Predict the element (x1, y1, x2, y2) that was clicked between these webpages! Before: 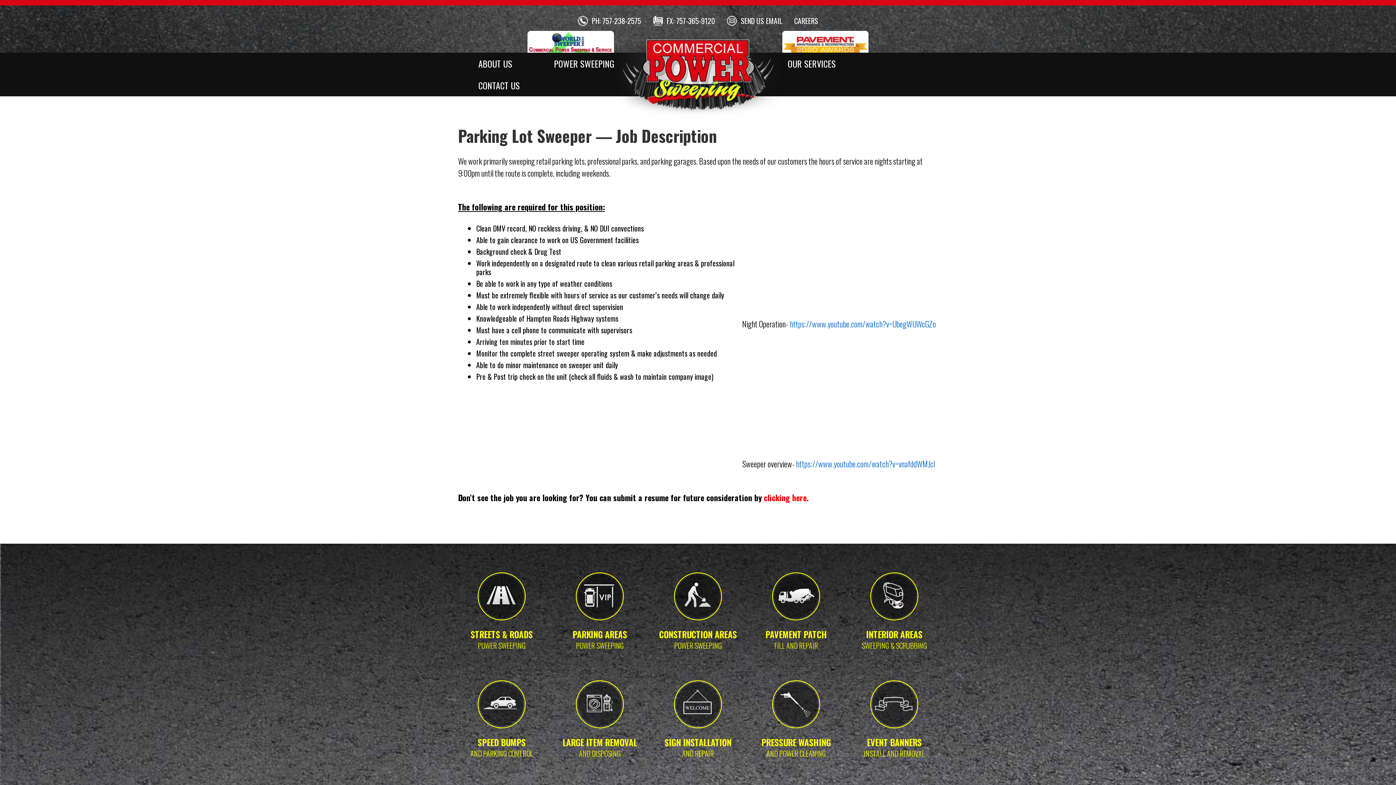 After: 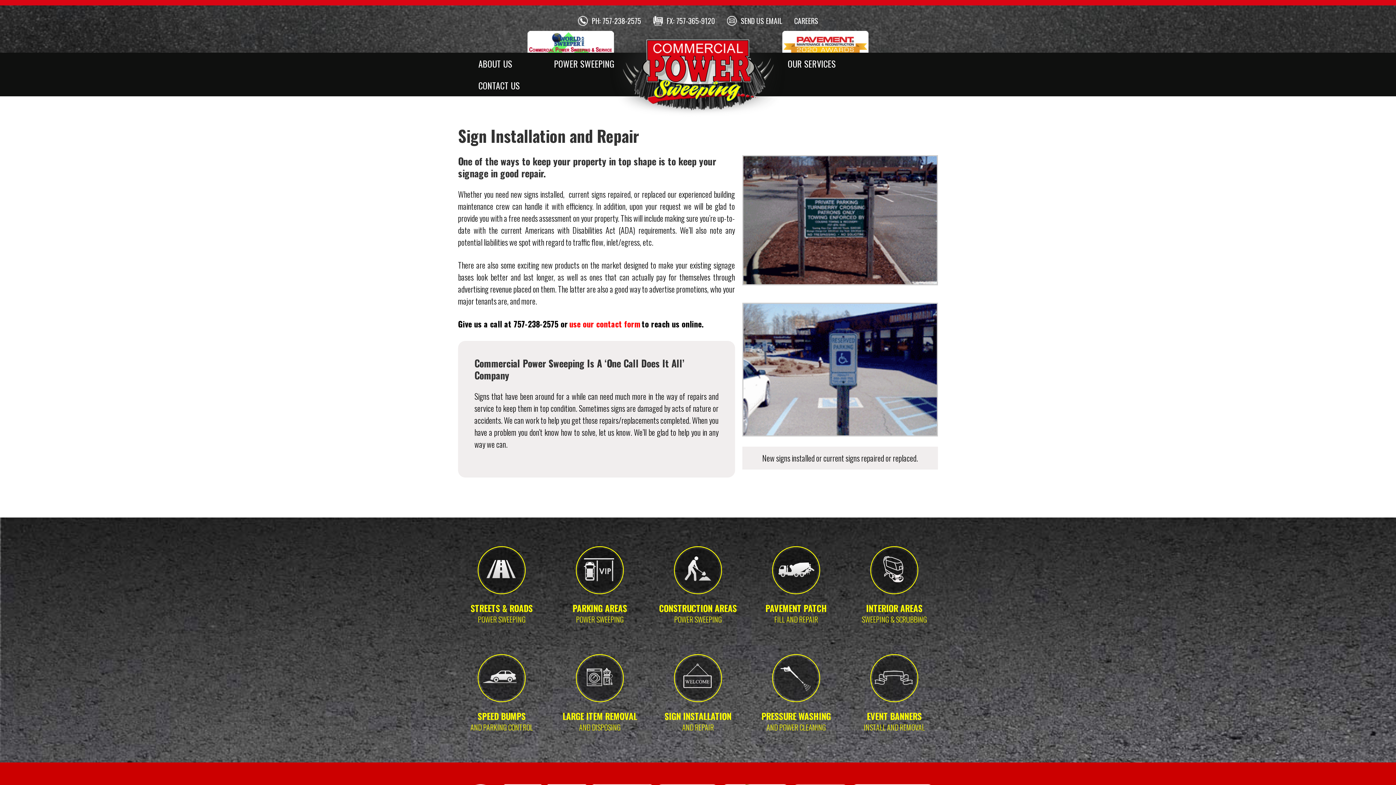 Action: label: SIGN INSTALLATION
AND REPAIR bbox: (654, 682, 741, 758)